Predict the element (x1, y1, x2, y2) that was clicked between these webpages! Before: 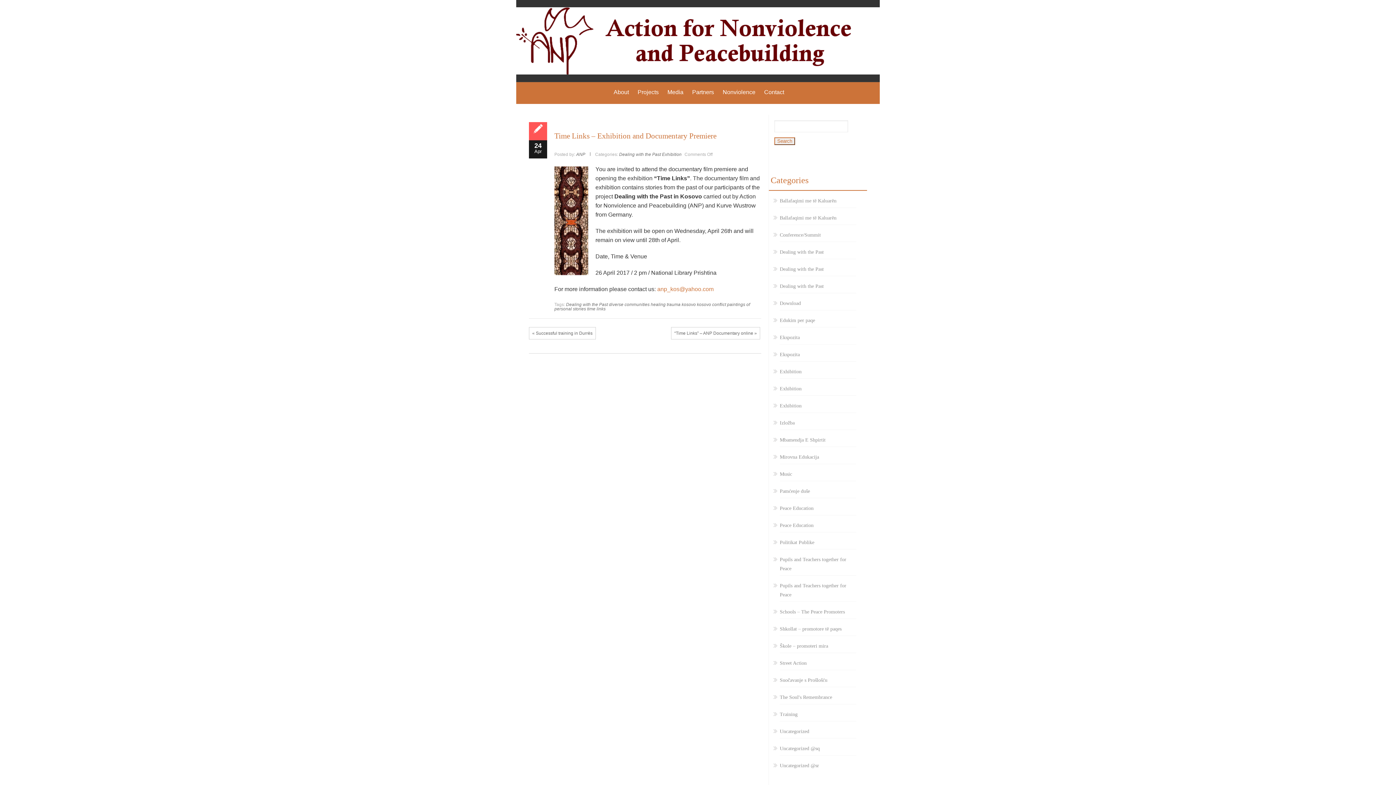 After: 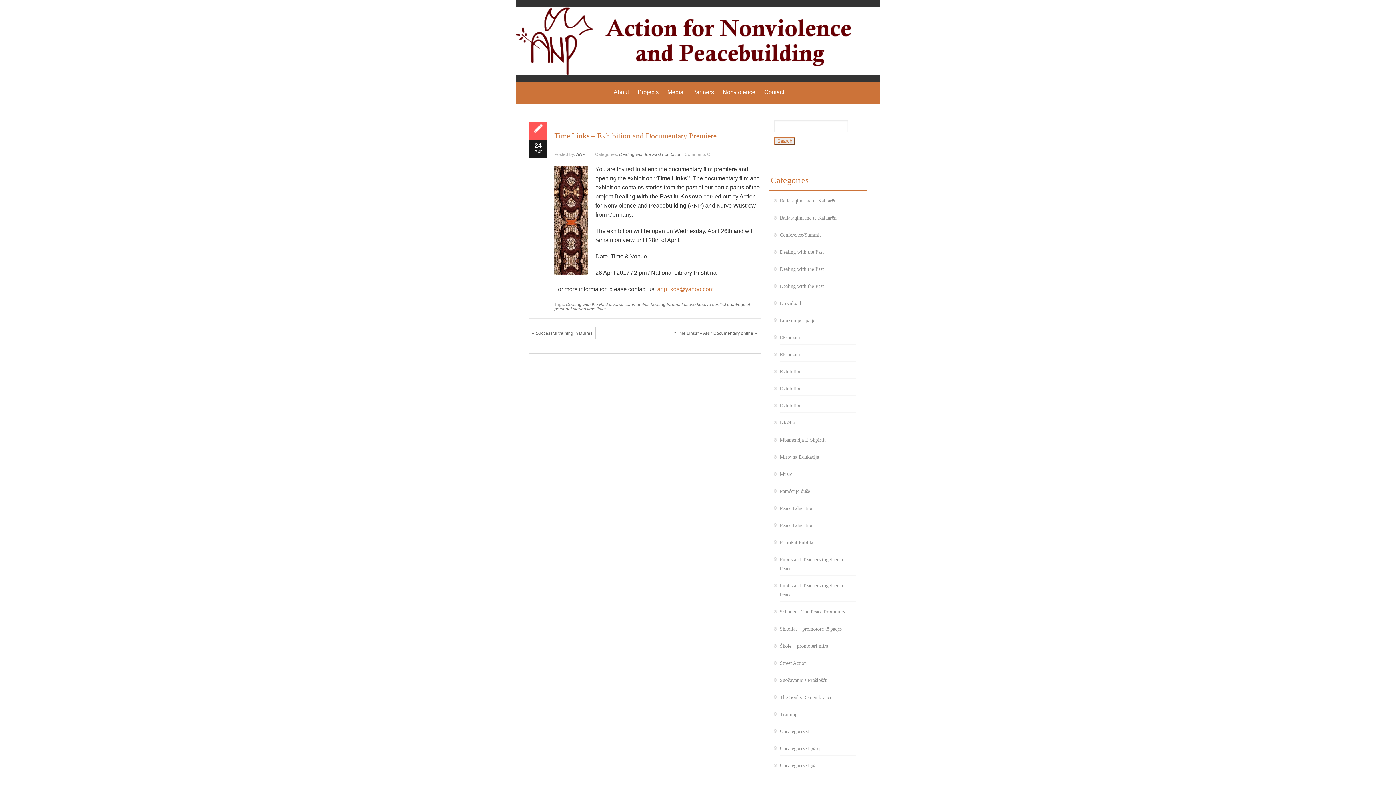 Action: label: Time Links – Exhibition and Documentary Premiere bbox: (554, 131, 716, 140)